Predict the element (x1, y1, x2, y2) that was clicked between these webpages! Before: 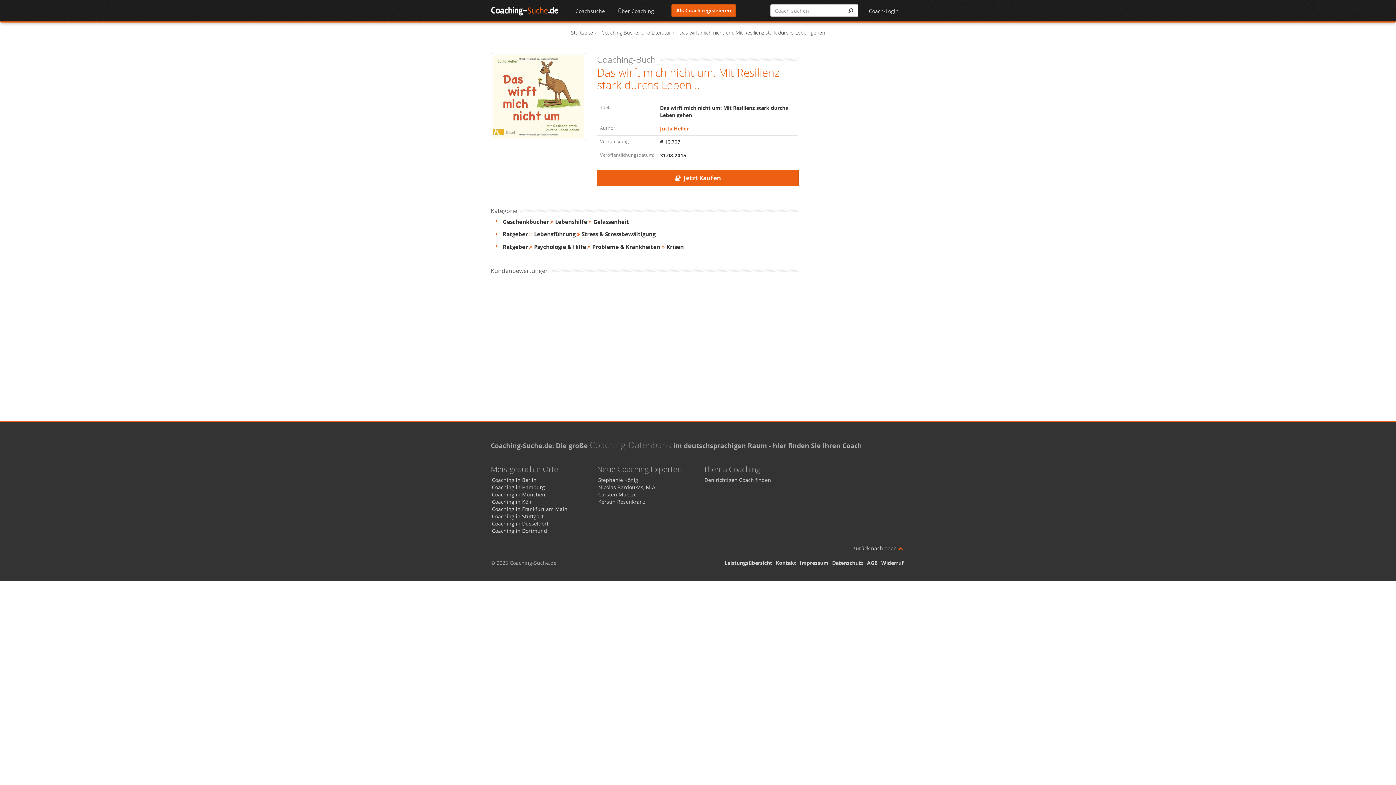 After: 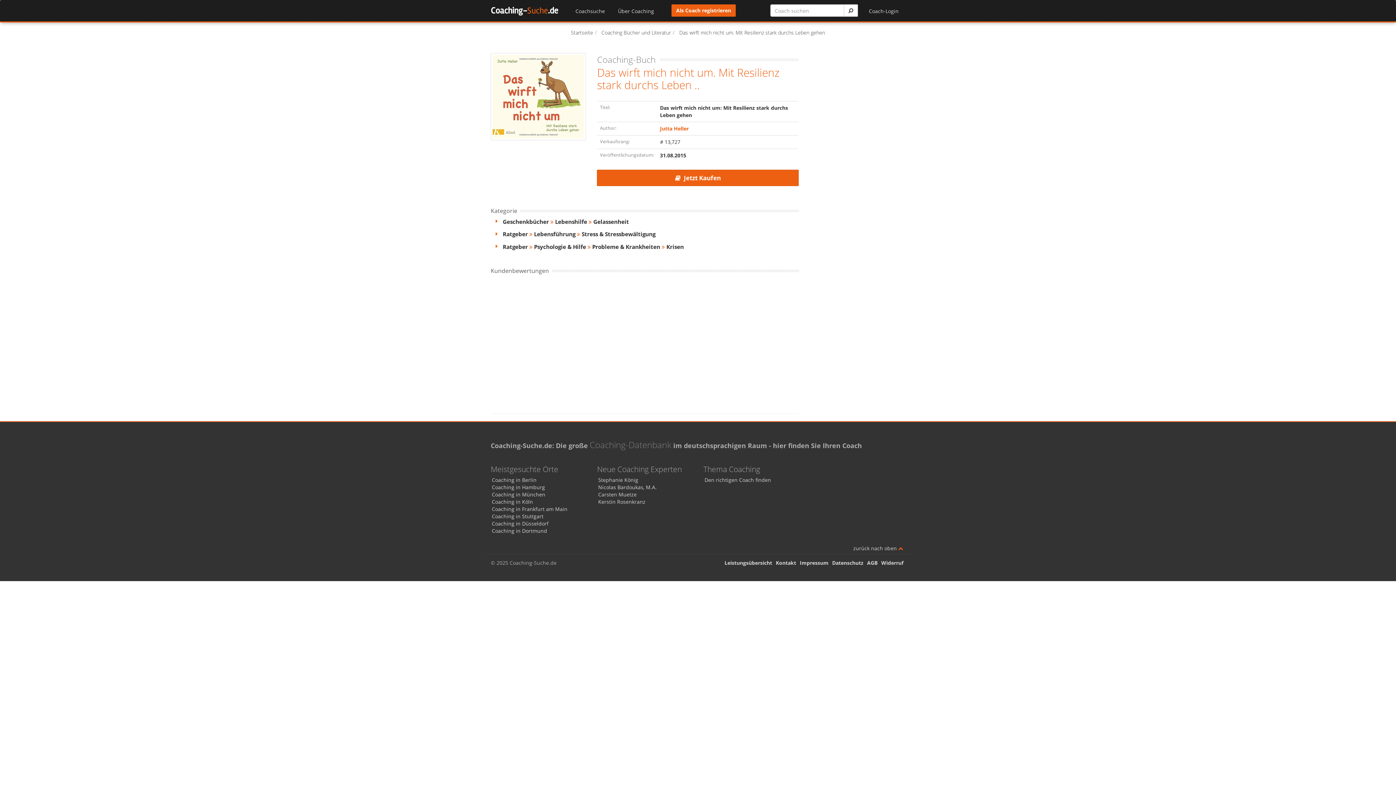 Action: bbox: (569, 0, 611, 21) label: Coachsuche